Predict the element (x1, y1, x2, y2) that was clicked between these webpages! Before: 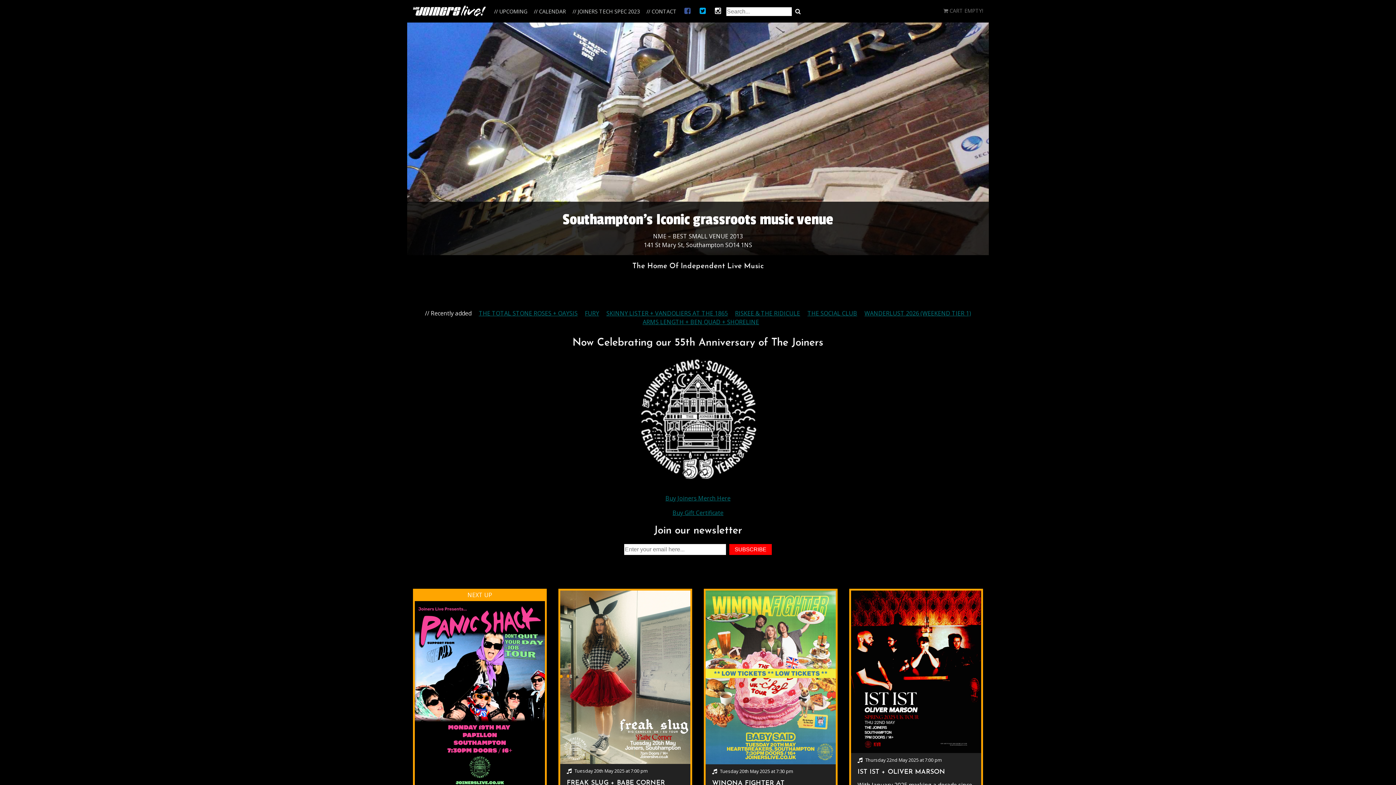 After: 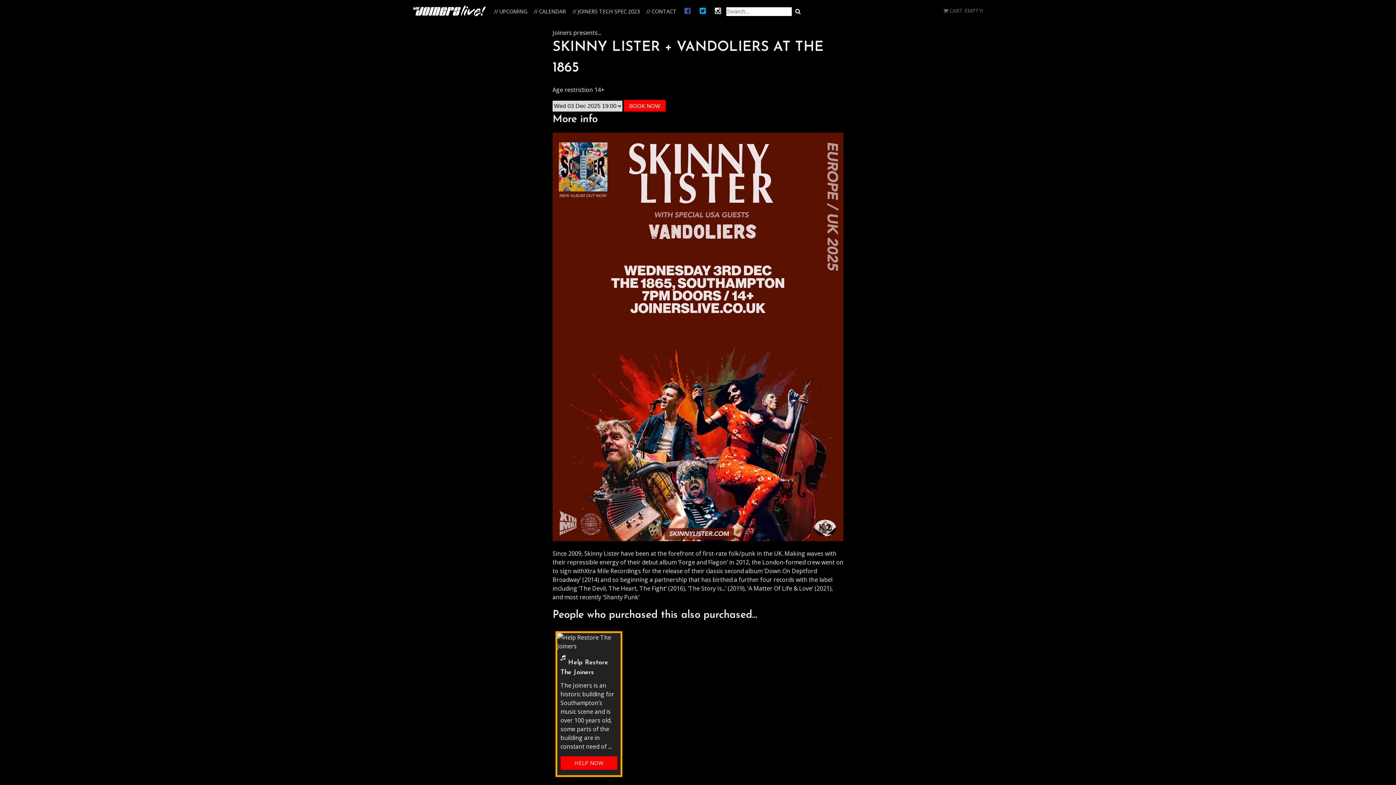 Action: bbox: (606, 309, 728, 317) label: SKINNY LISTER + VANDOLIERS AT THE 1865